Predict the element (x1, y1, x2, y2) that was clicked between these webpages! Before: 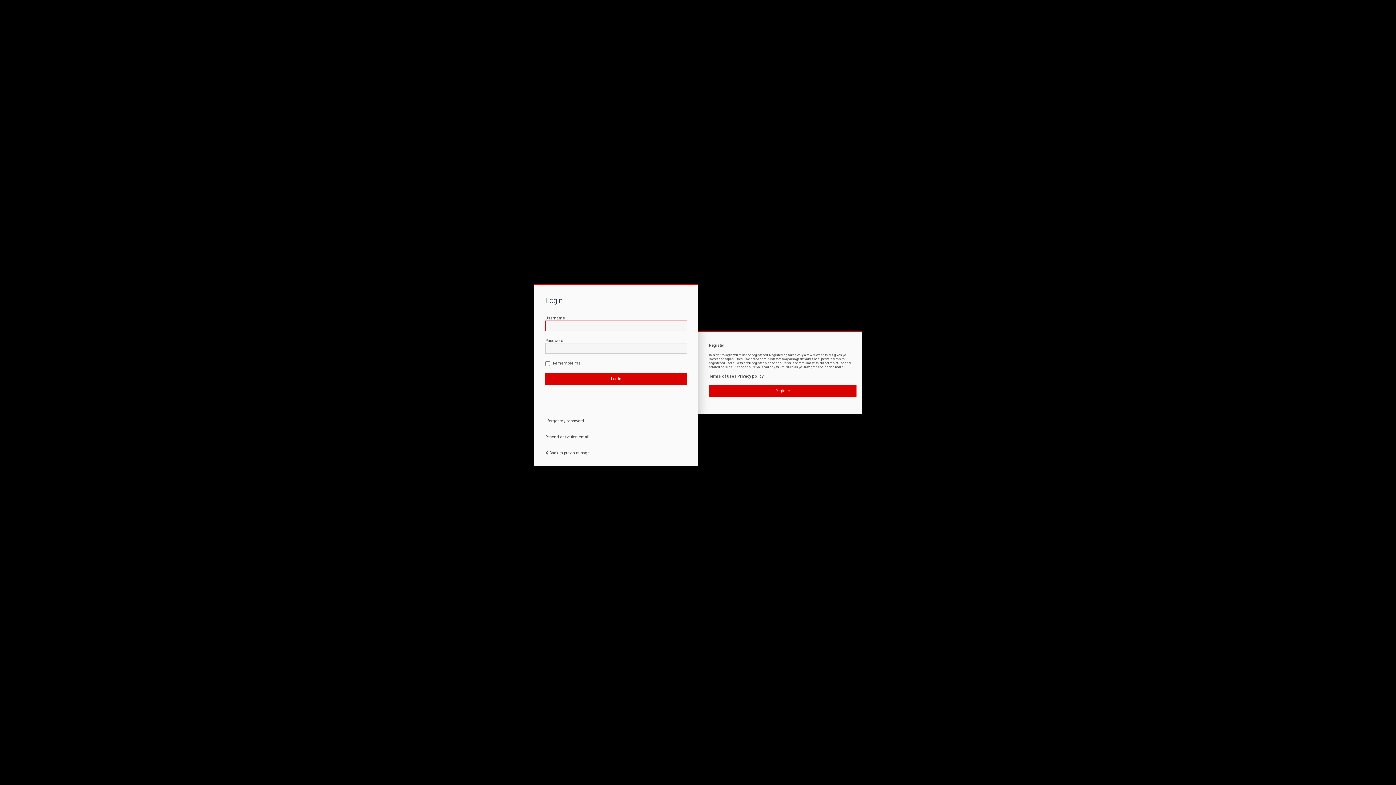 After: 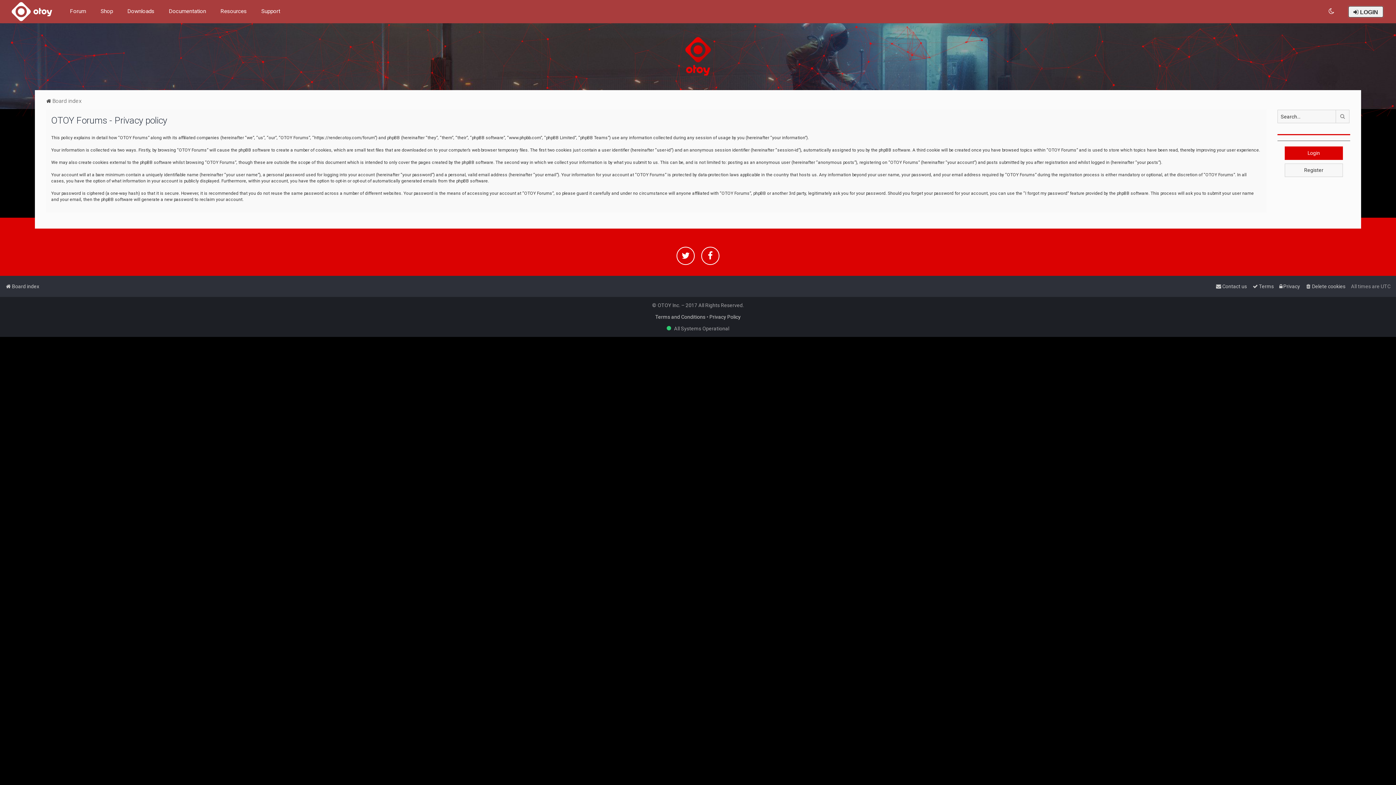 Action: label: Privacy policy bbox: (737, 374, 763, 379)